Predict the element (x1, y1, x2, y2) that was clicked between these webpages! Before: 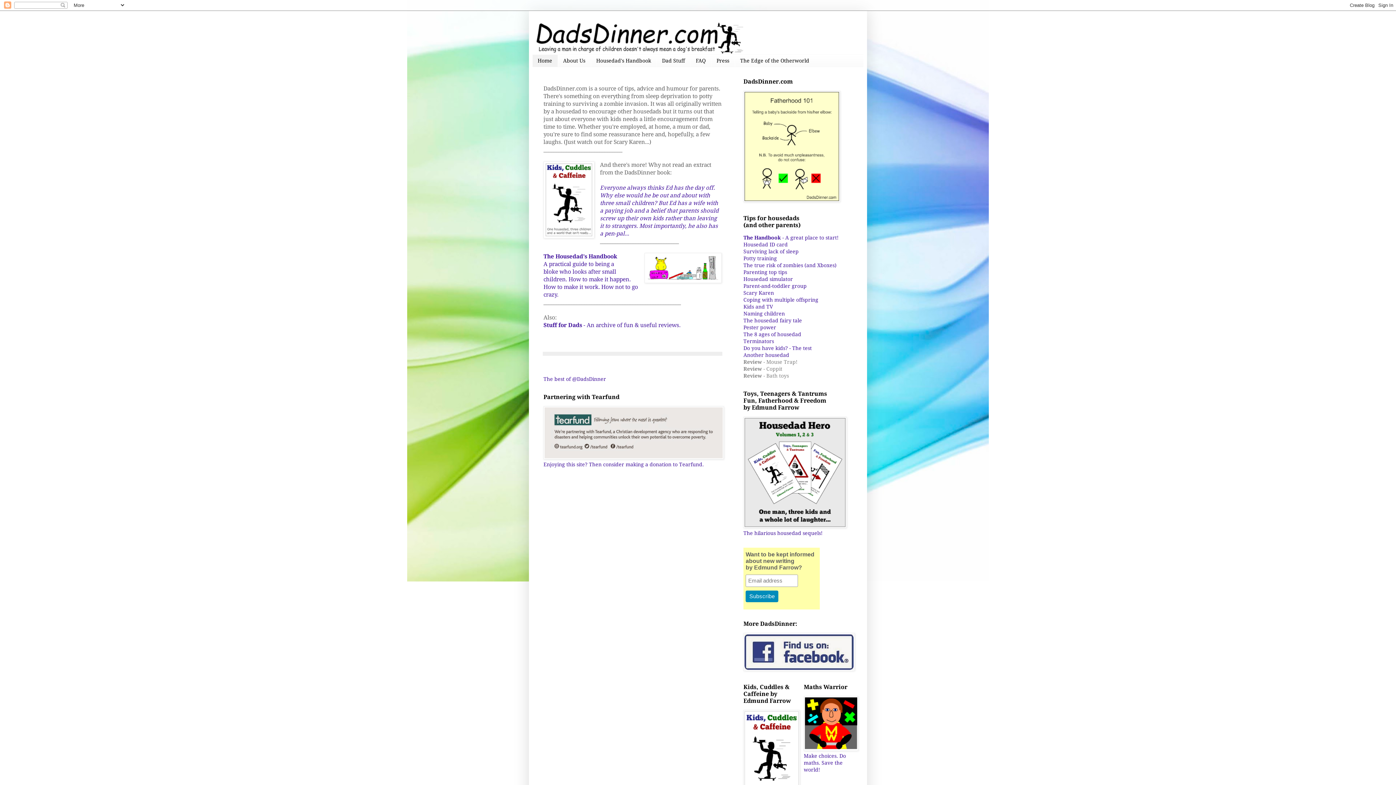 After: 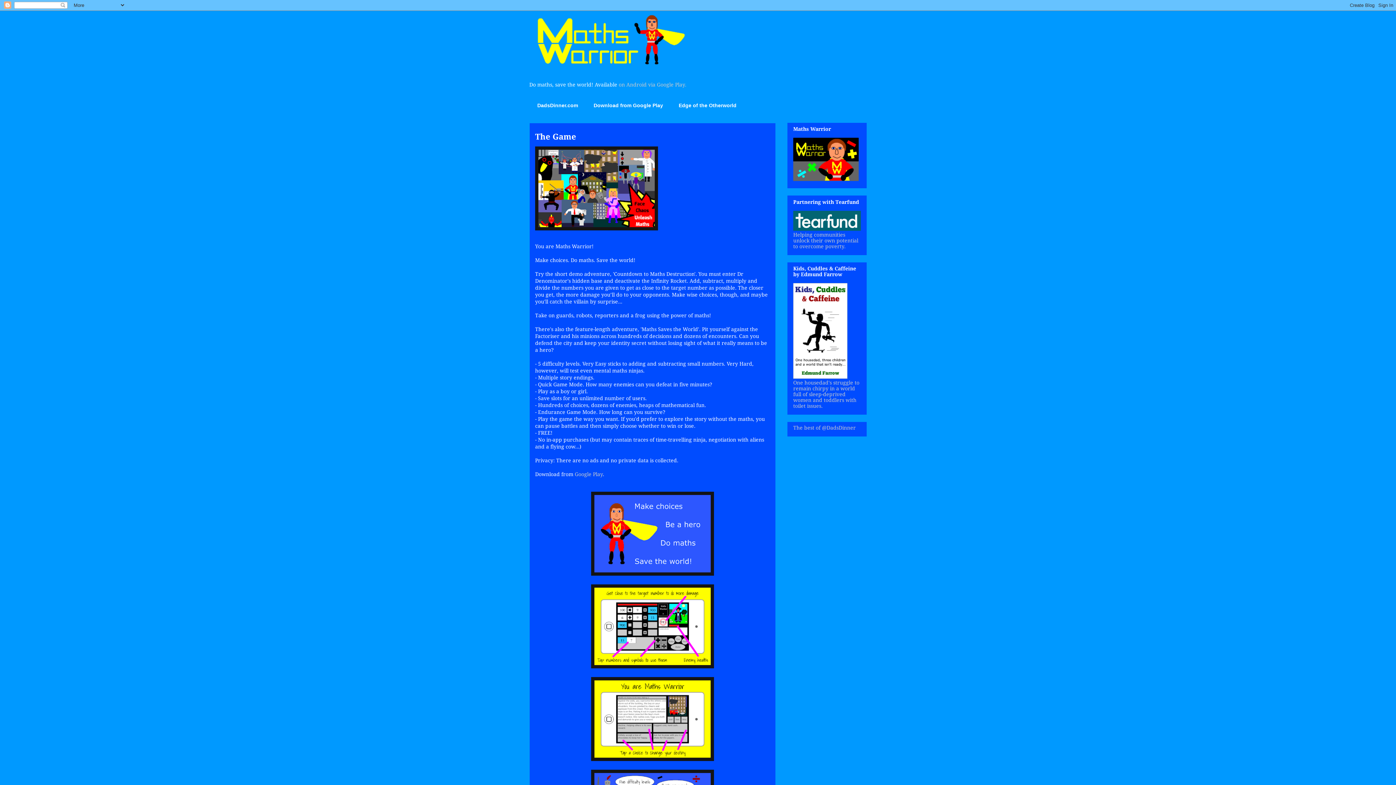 Action: bbox: (804, 746, 858, 752)